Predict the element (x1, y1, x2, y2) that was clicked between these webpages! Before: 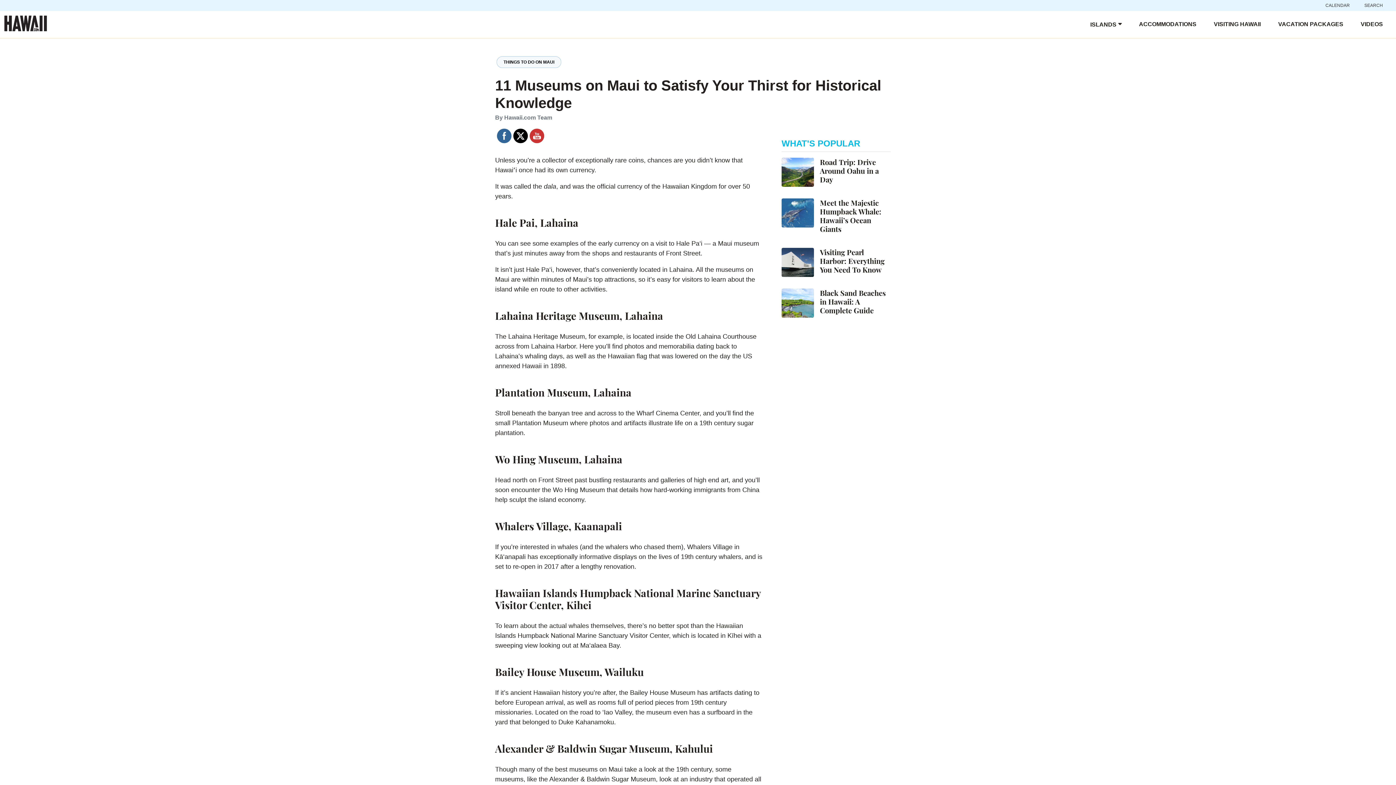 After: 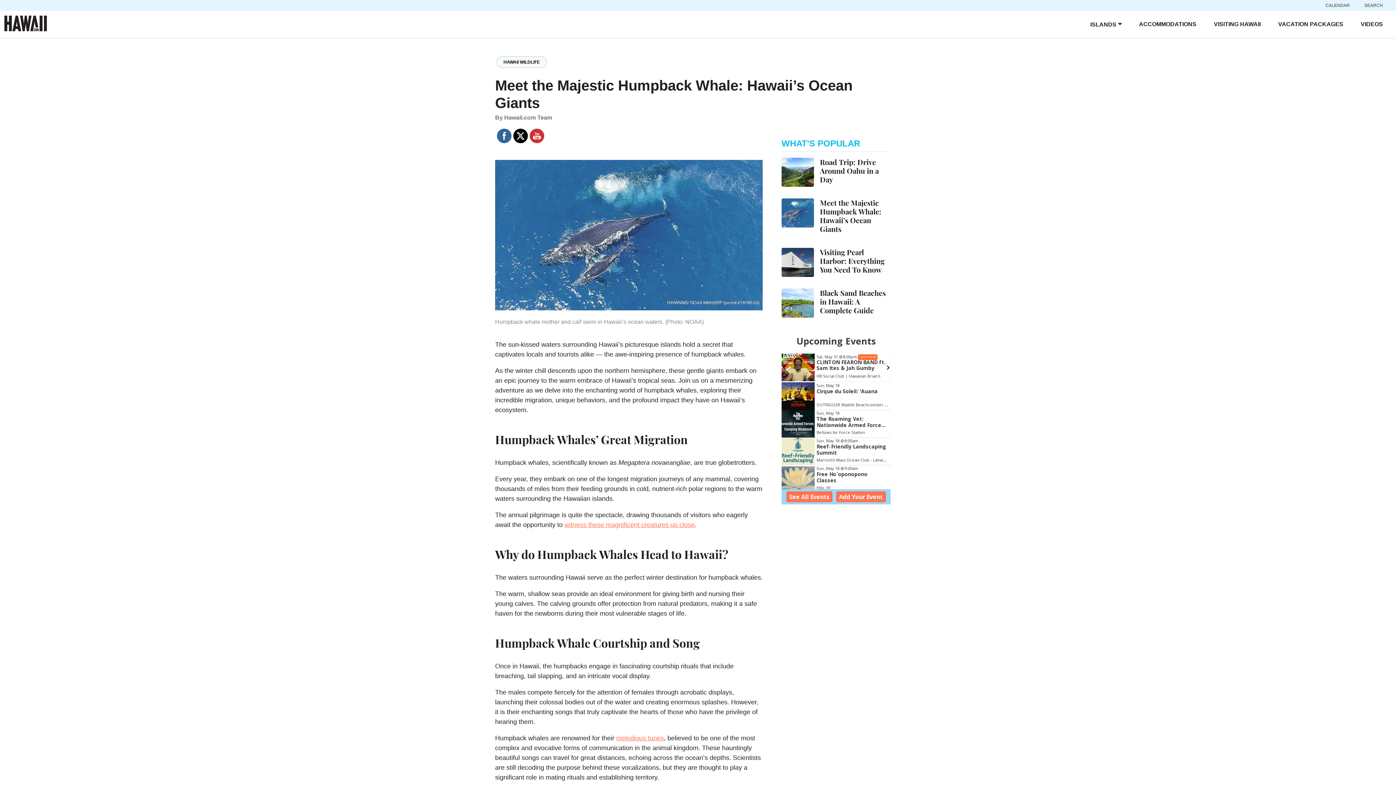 Action: bbox: (781, 198, 814, 227)